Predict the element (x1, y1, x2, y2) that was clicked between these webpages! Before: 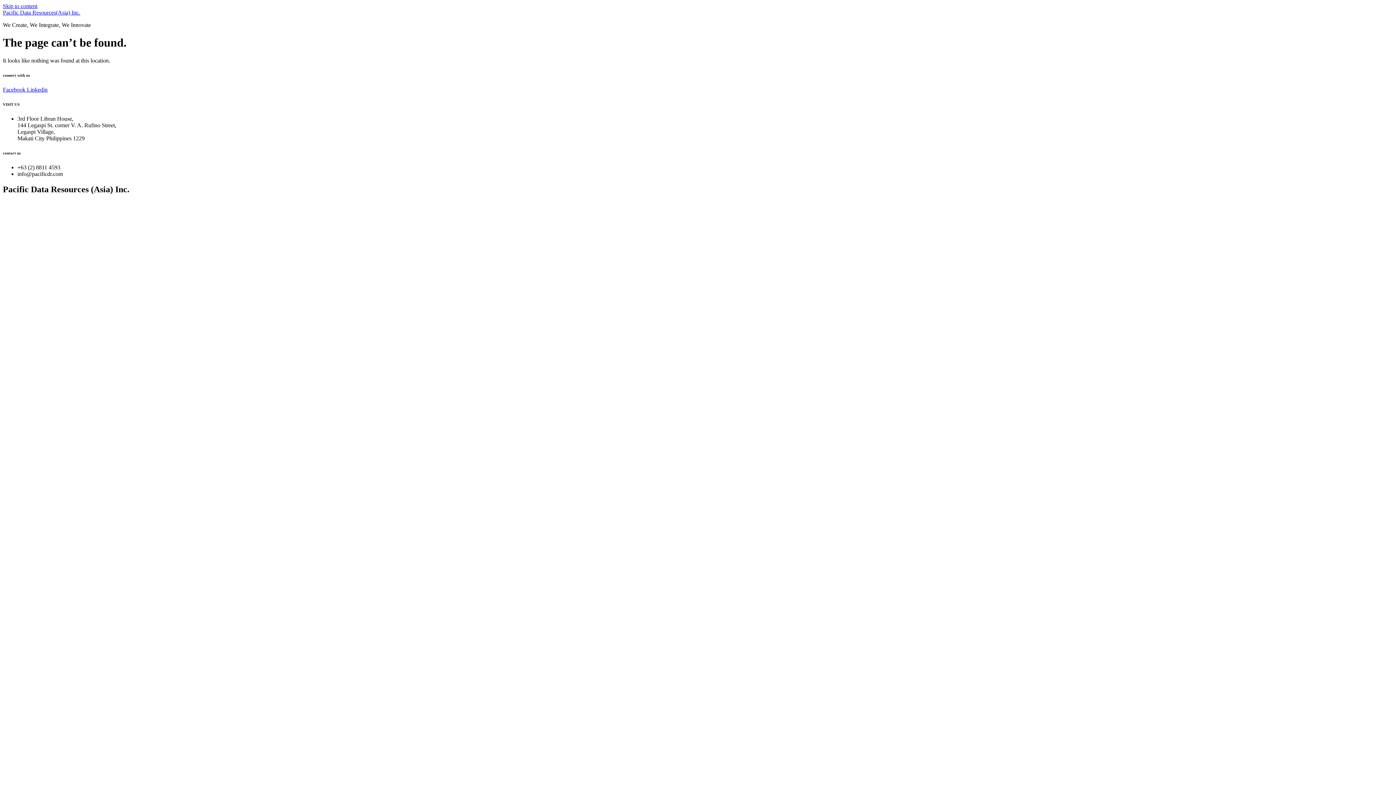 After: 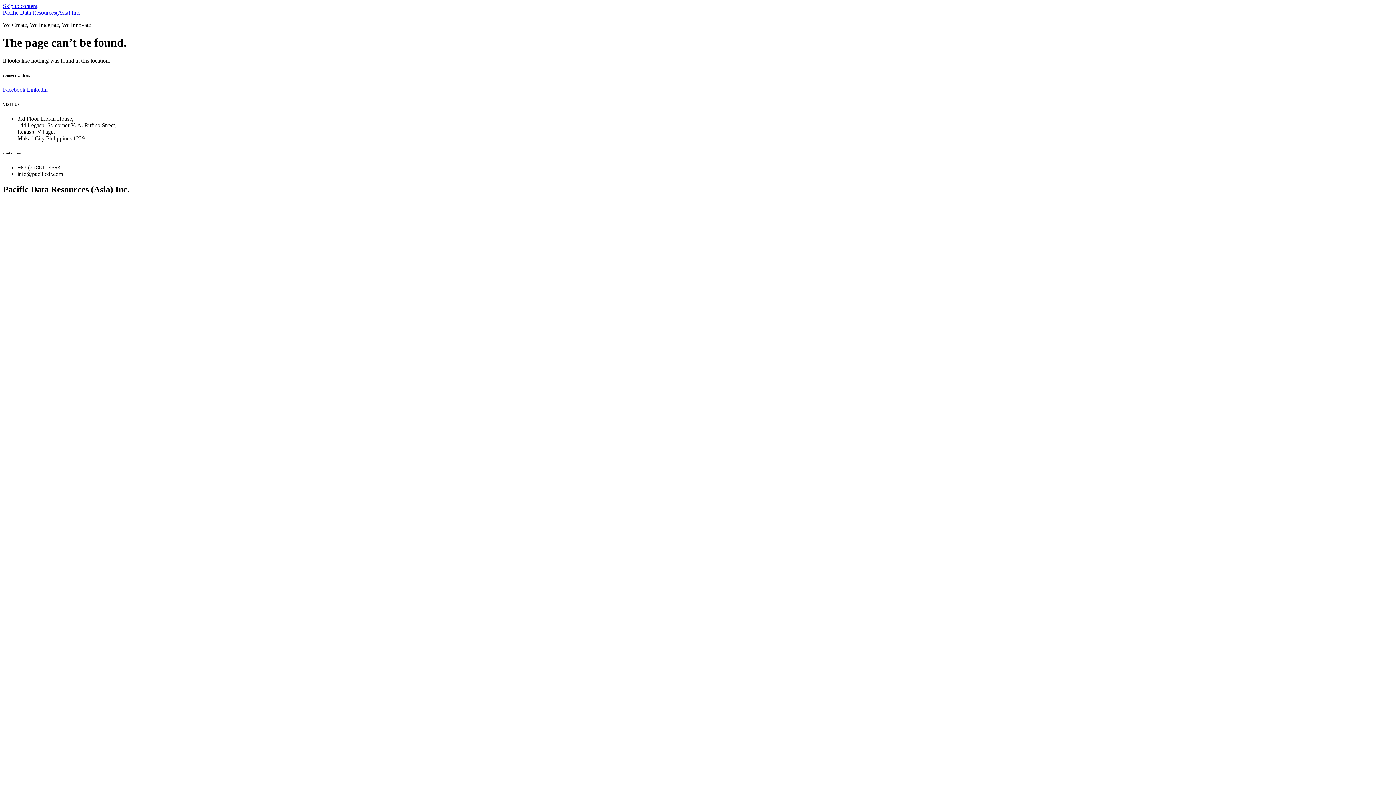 Action: bbox: (2, 2, 37, 9) label: Skip to content